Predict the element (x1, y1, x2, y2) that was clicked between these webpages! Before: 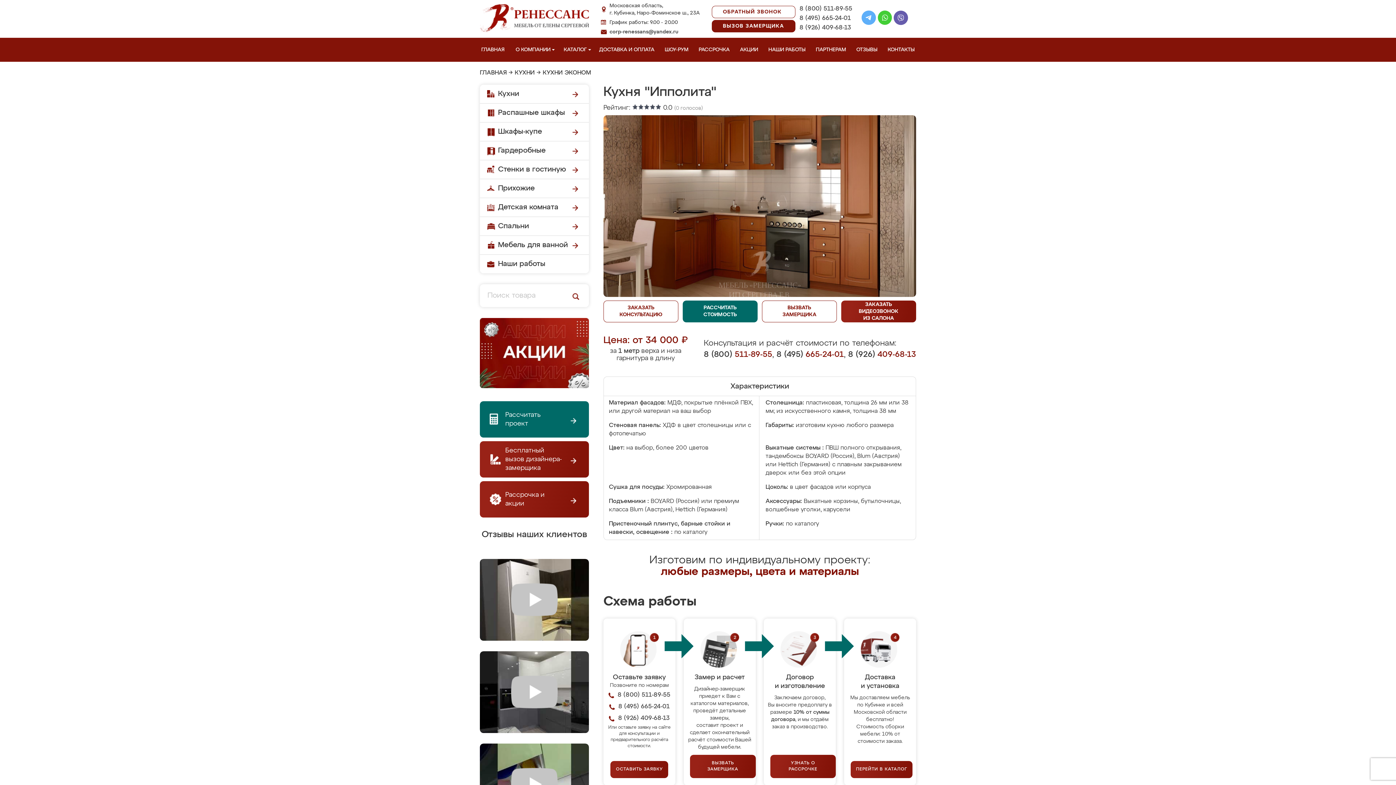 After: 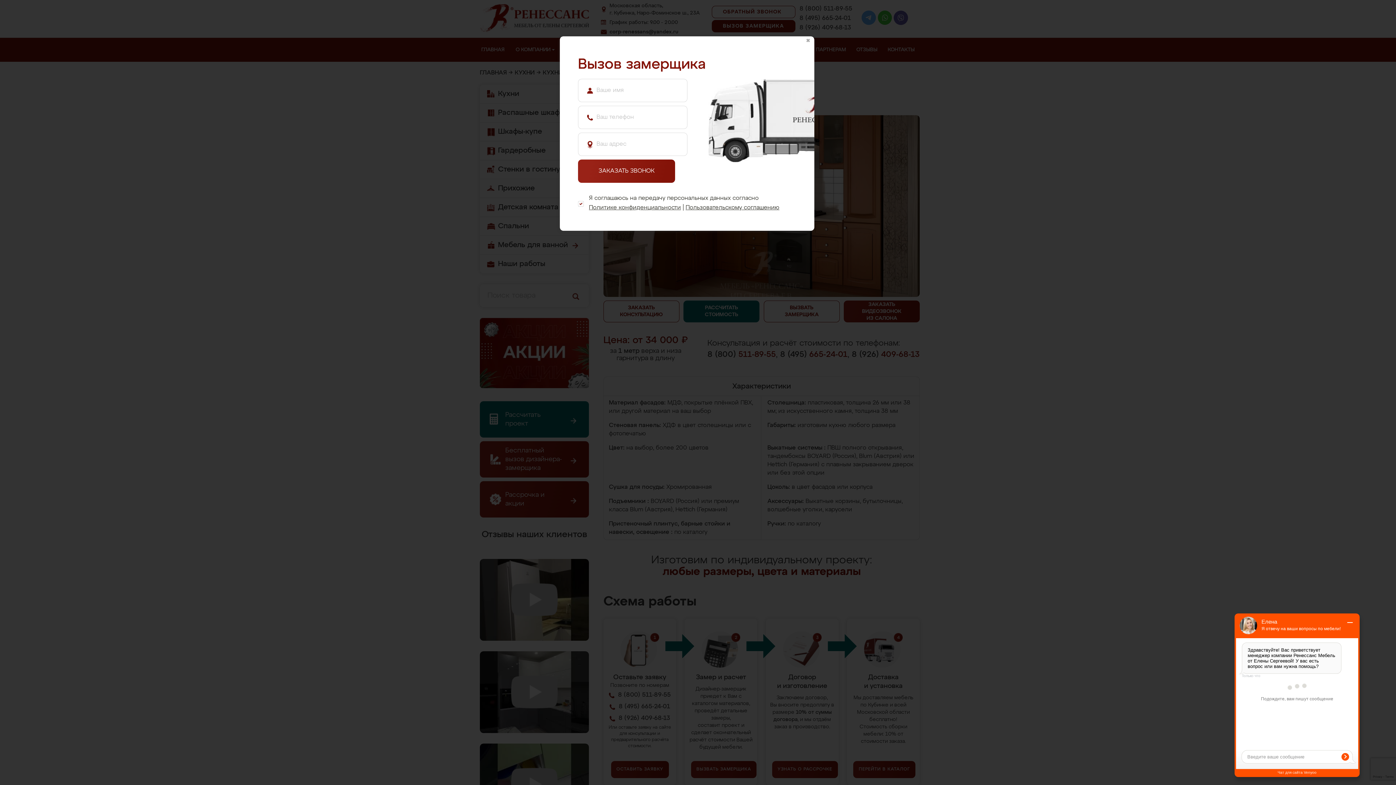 Action: label: Бесплатный вызов дизайнера-замерщика bbox: (480, 441, 589, 477)